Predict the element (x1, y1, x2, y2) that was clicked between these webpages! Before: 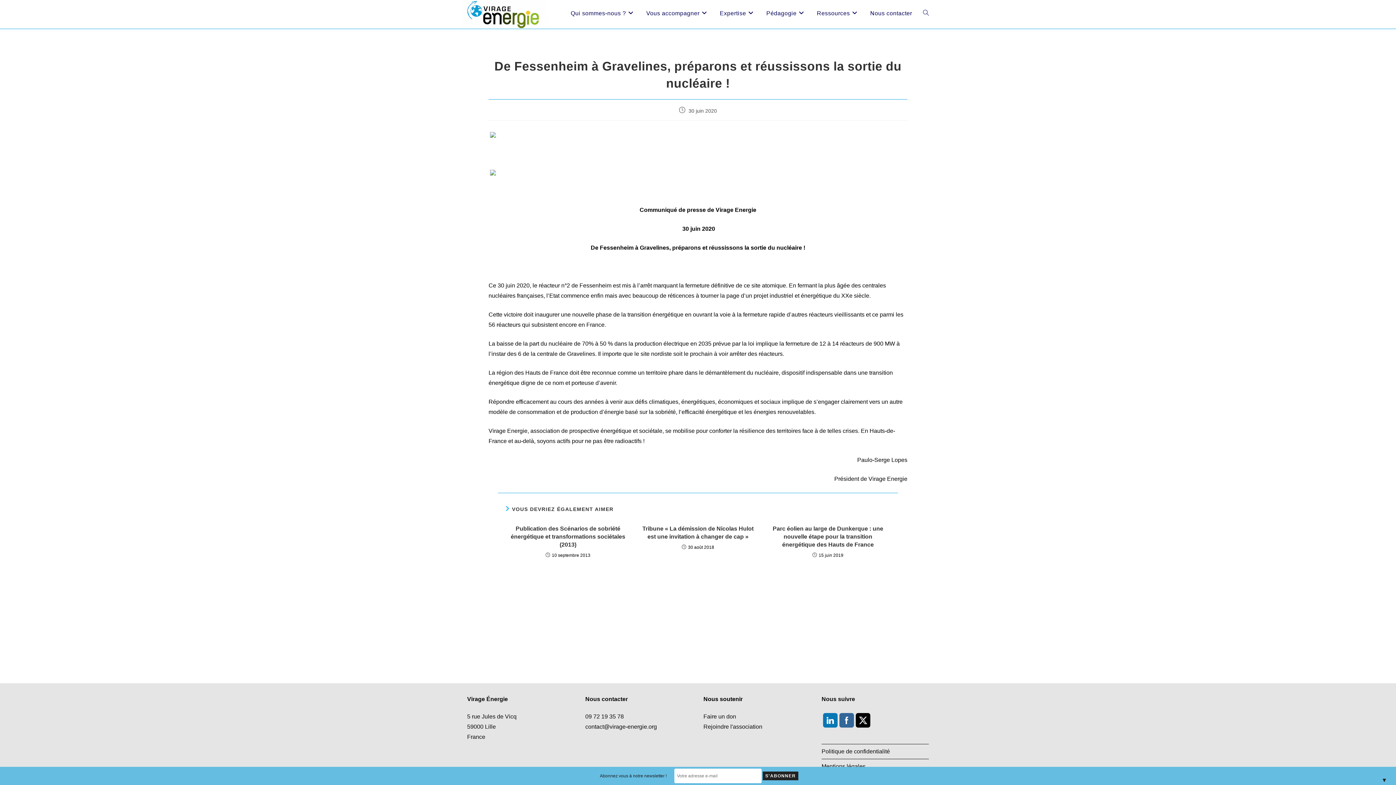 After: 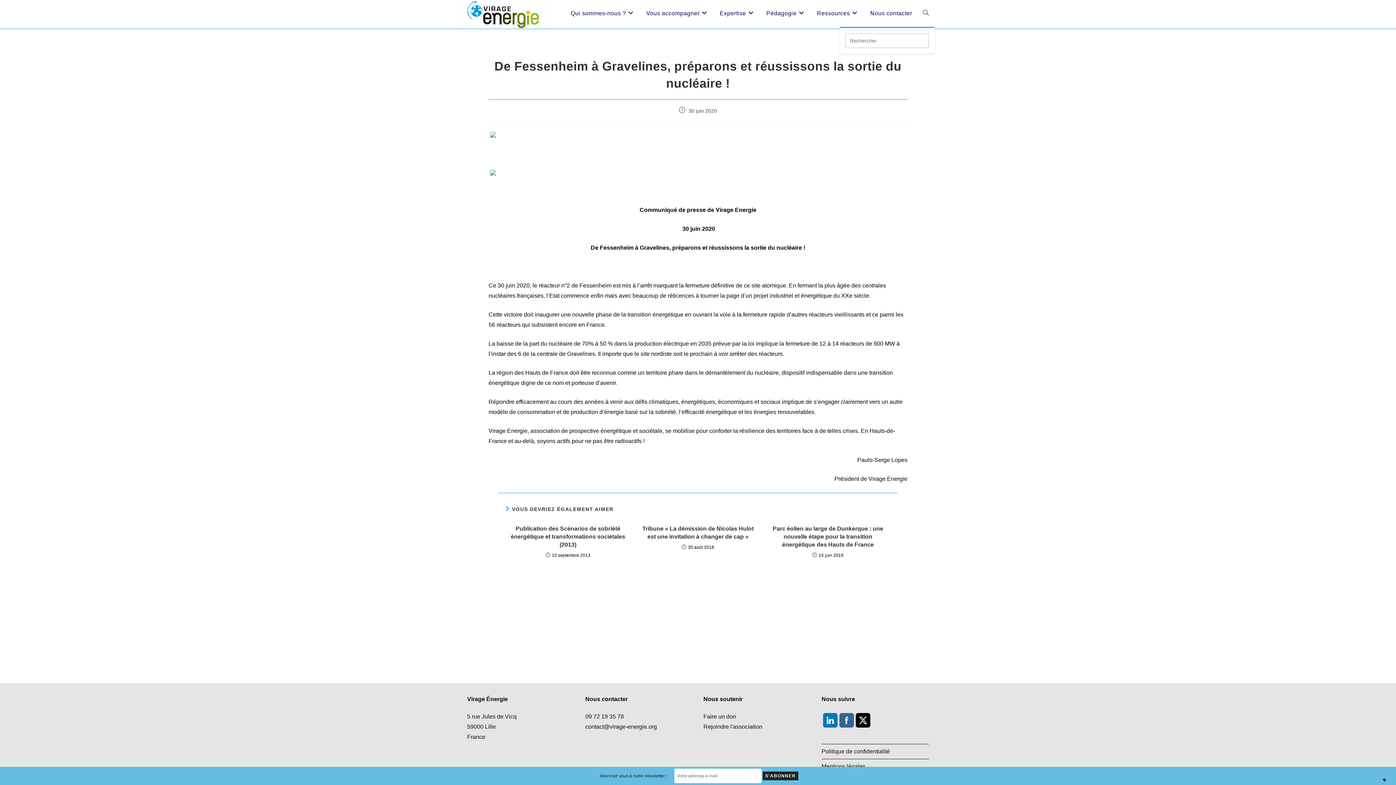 Action: bbox: (917, 0, 934, 26) label: Toggle website search